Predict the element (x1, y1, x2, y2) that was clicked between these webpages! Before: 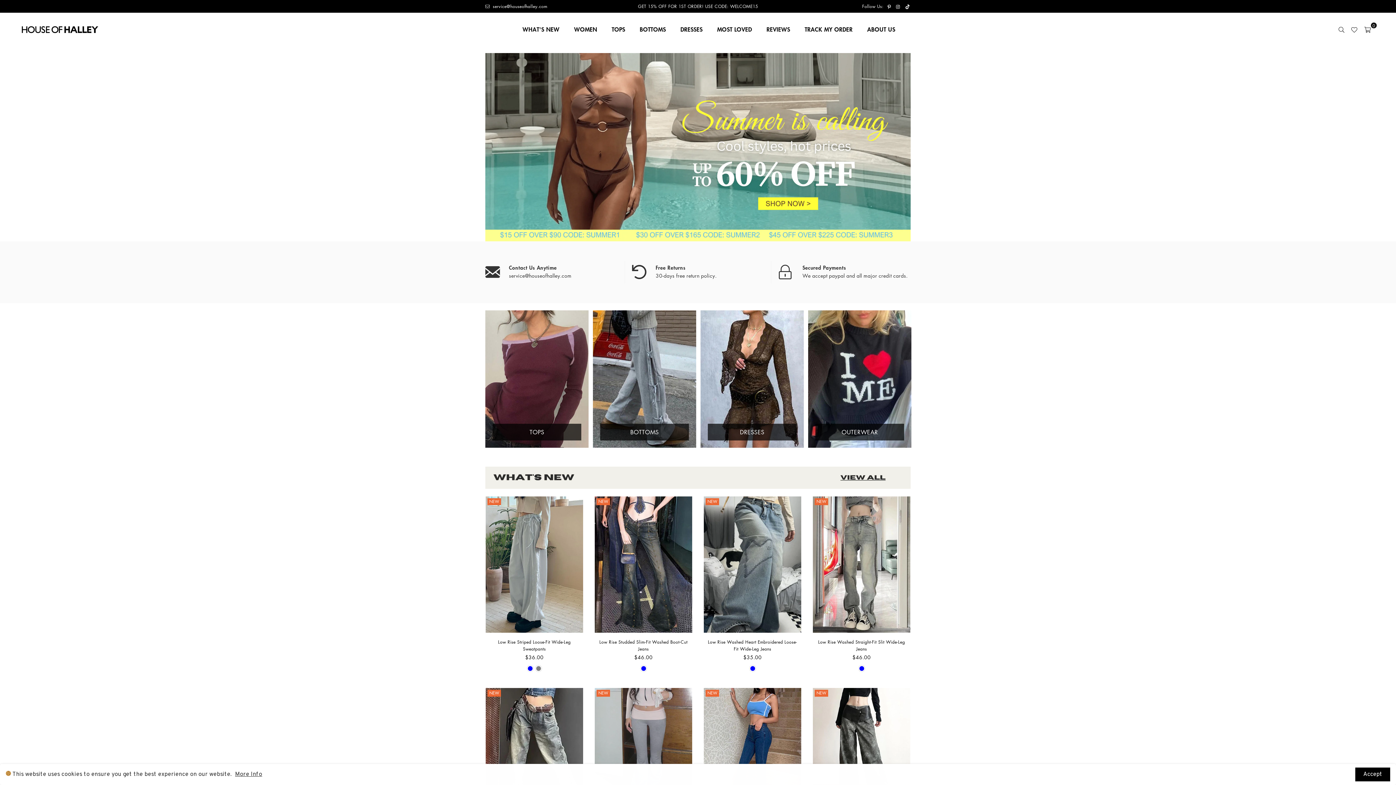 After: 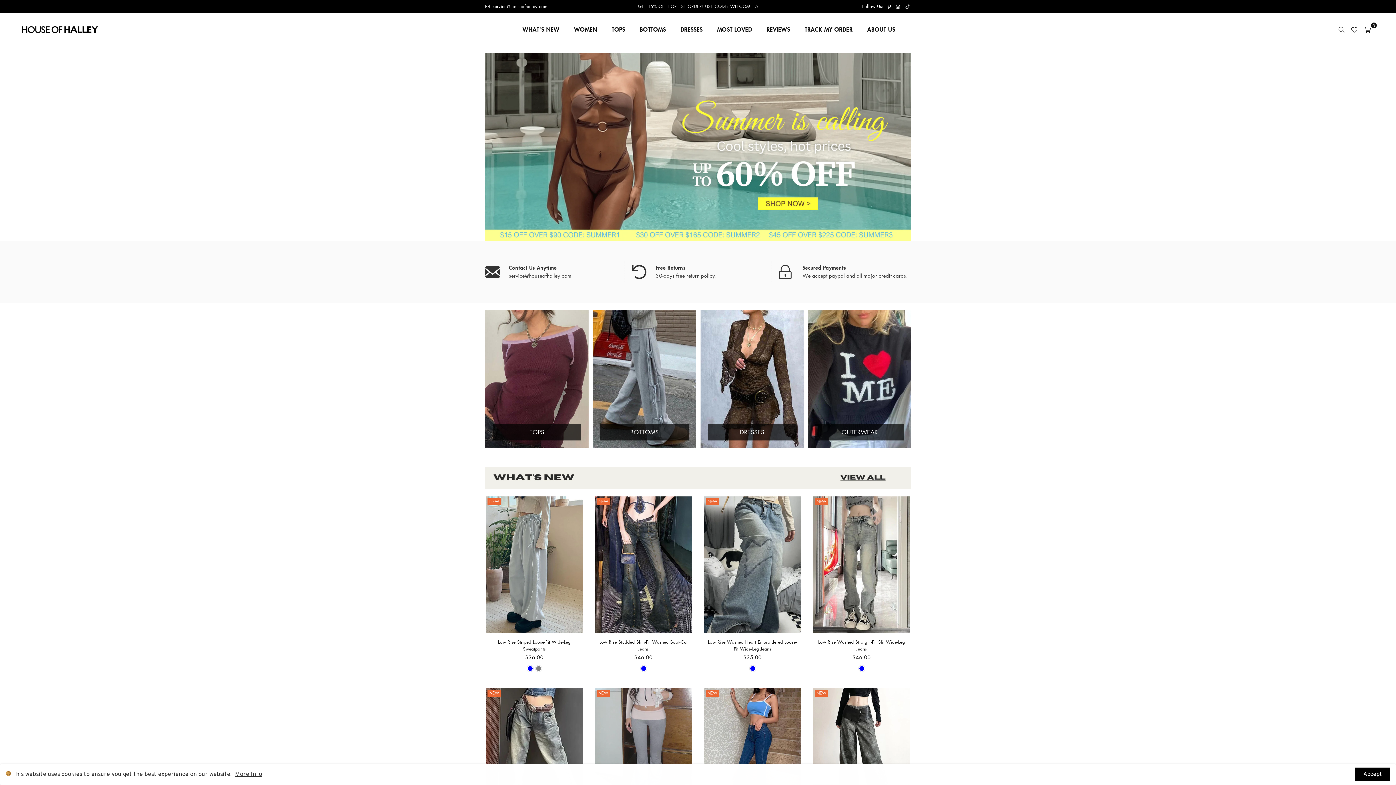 Action: bbox: (902, 4, 912, 9) label: TikTok